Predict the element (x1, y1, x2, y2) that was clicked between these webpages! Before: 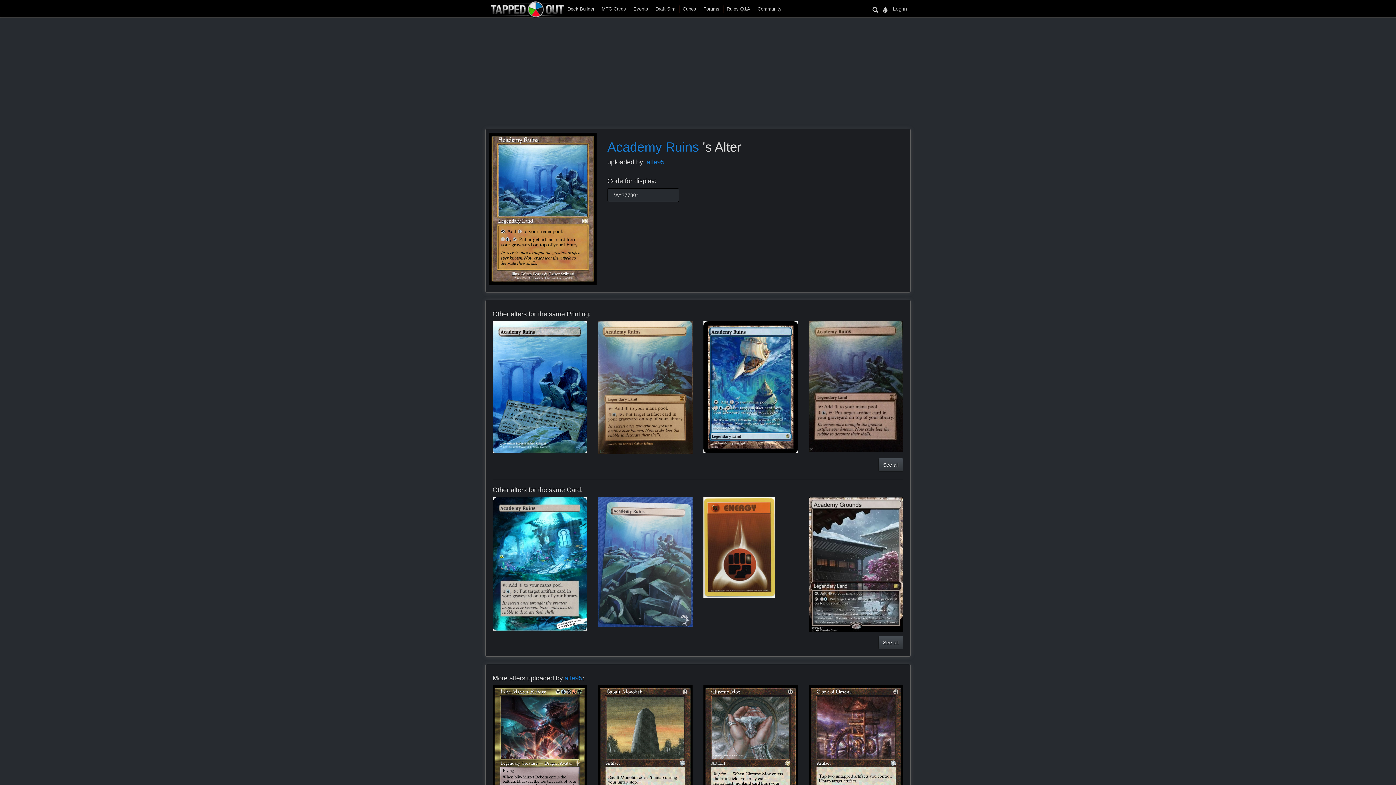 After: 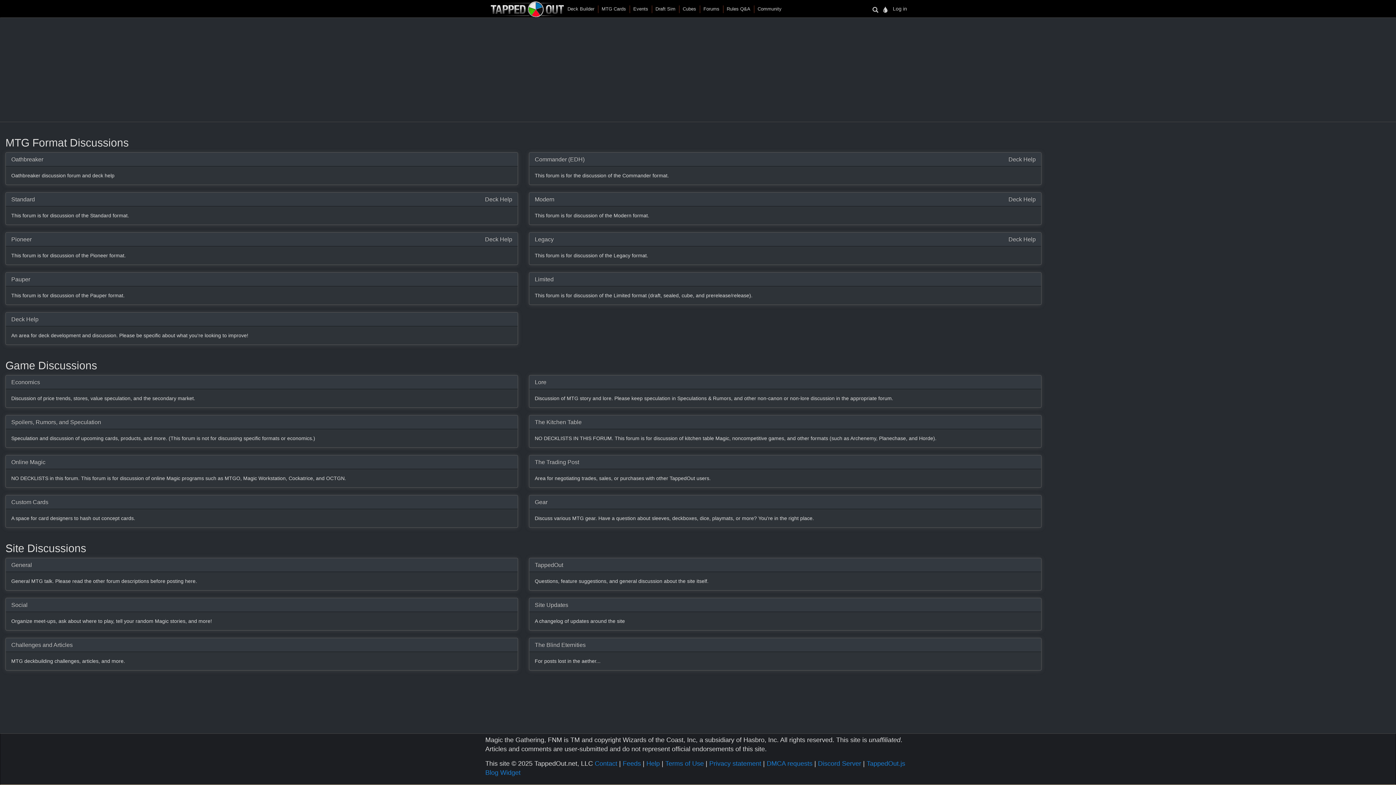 Action: label: Forums bbox: (700, 0, 723, 18)